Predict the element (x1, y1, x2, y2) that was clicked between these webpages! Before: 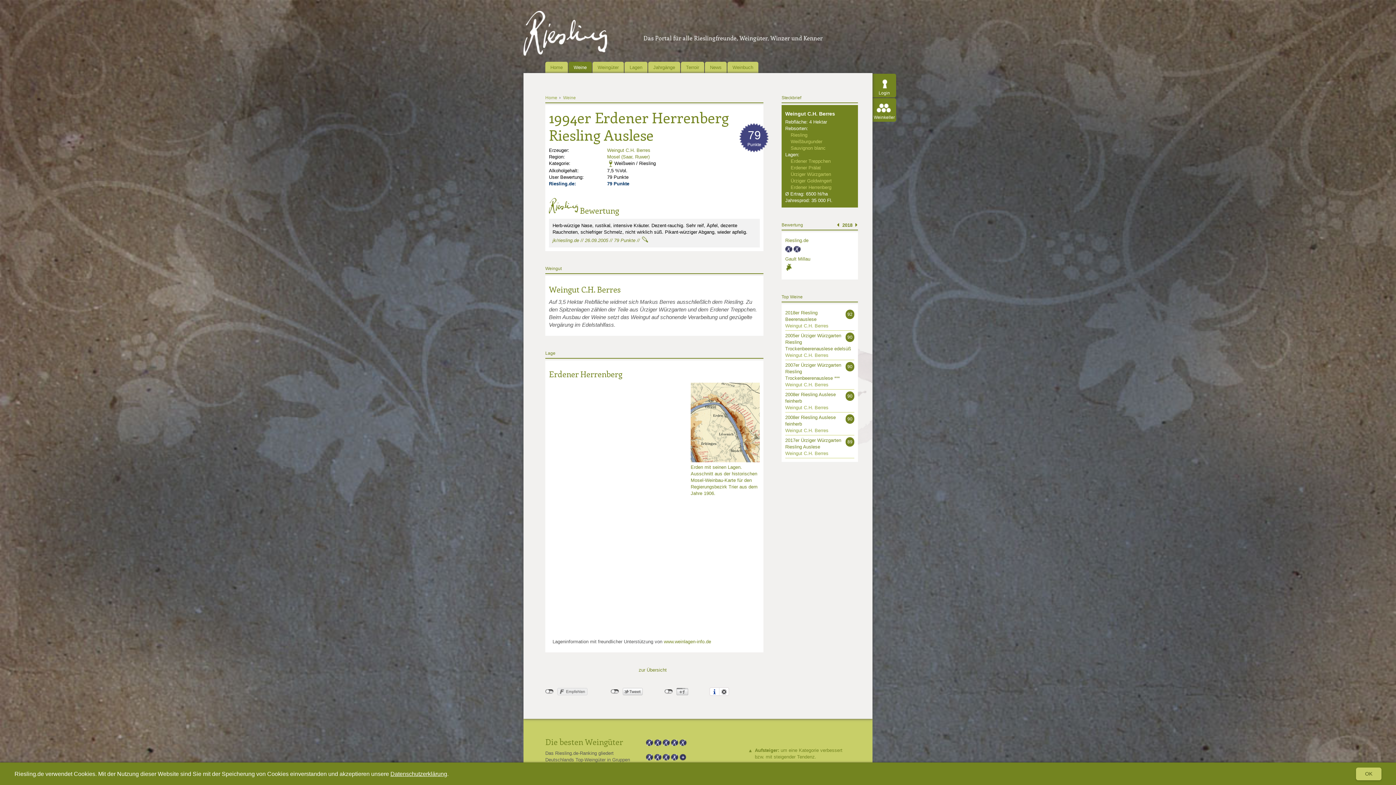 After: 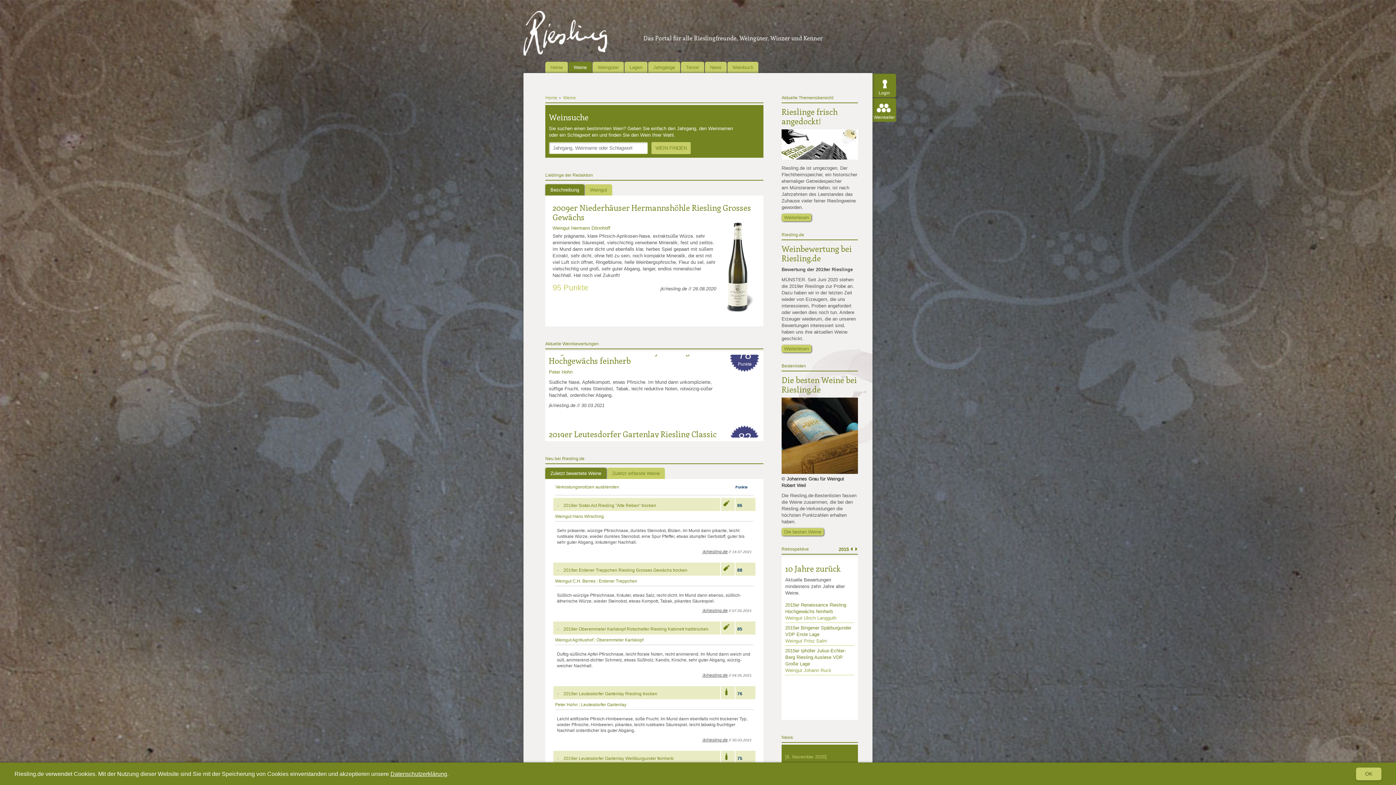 Action: label: Weine bbox: (563, 95, 579, 100)